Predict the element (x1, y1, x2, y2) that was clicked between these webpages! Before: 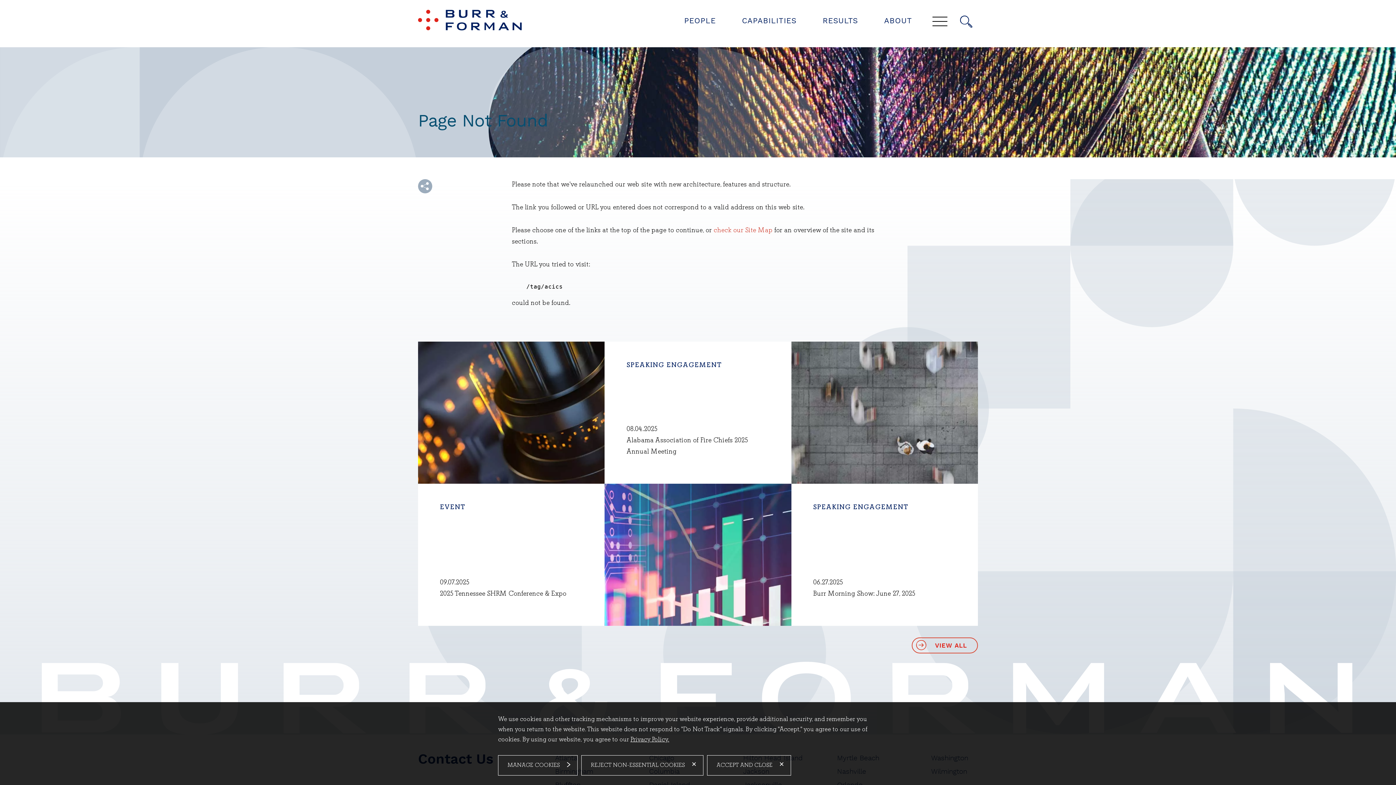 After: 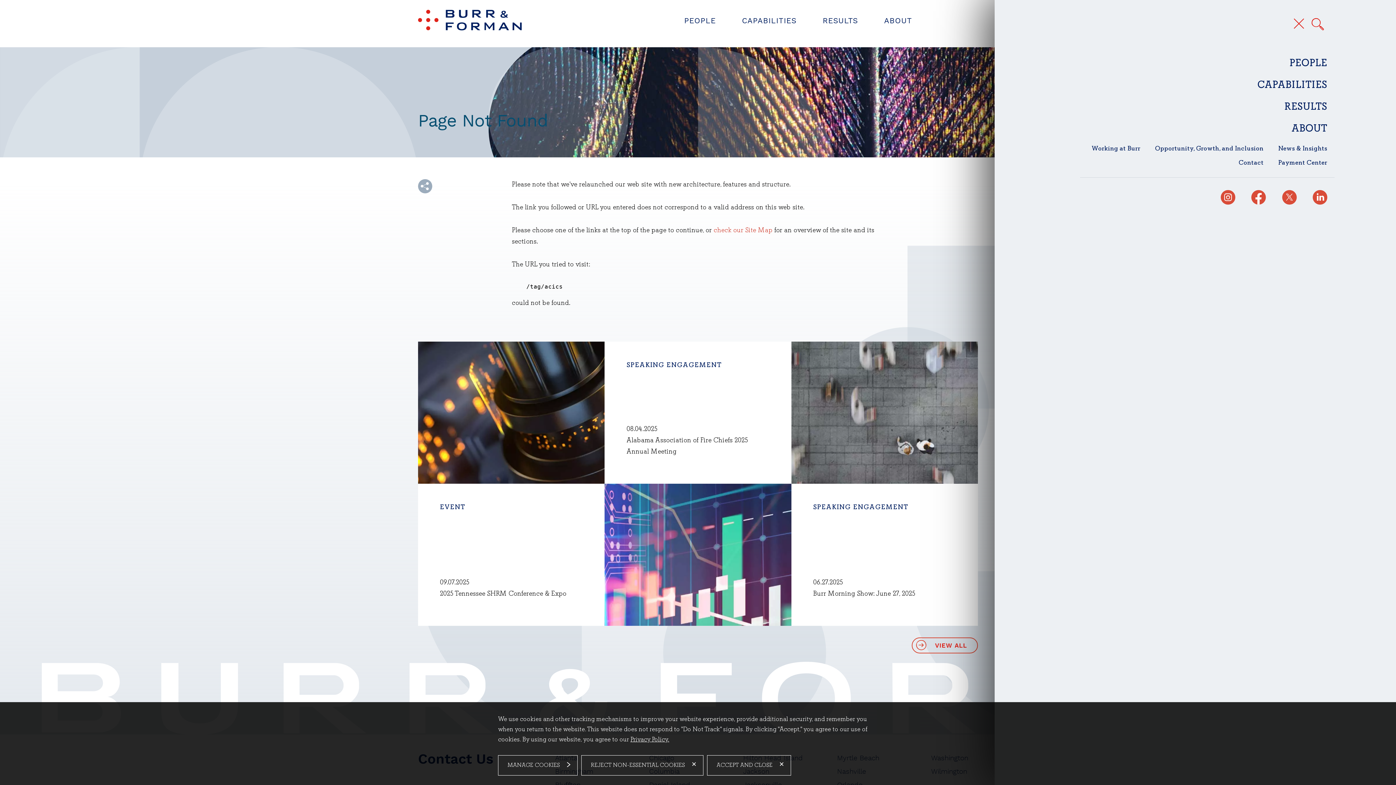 Action: bbox: (931, 15, 949, 29) label: Menu